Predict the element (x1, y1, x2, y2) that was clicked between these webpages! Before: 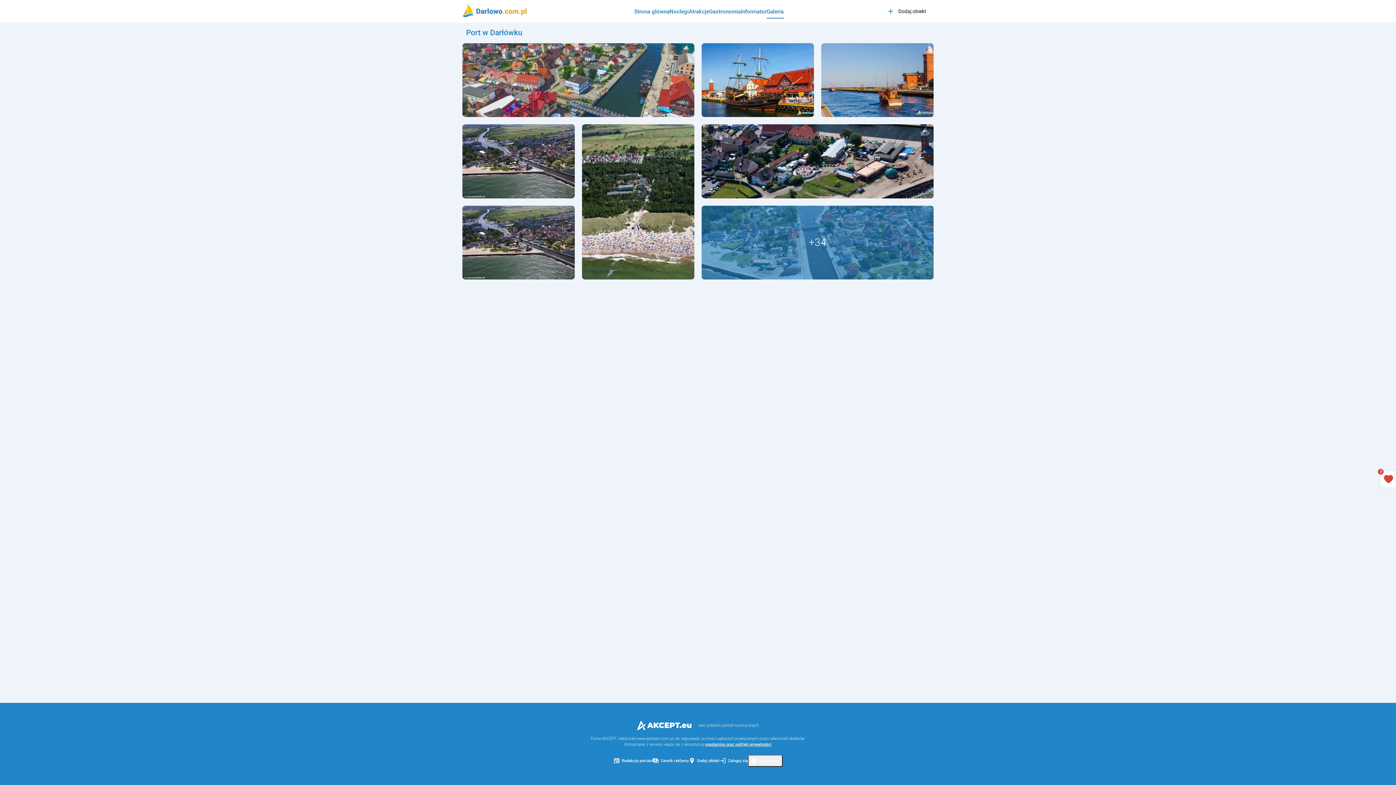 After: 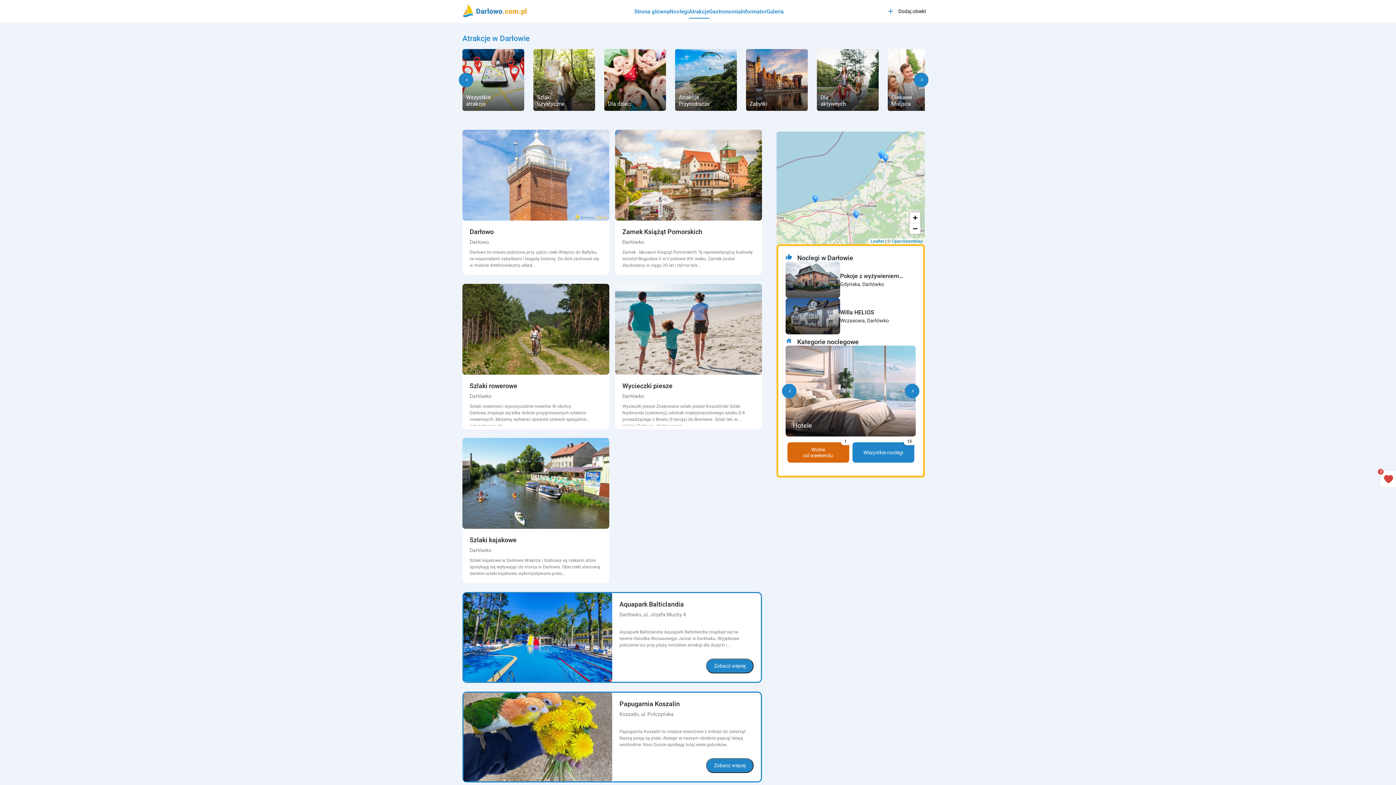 Action: label: Atrakcje bbox: (688, 8, 709, 14)